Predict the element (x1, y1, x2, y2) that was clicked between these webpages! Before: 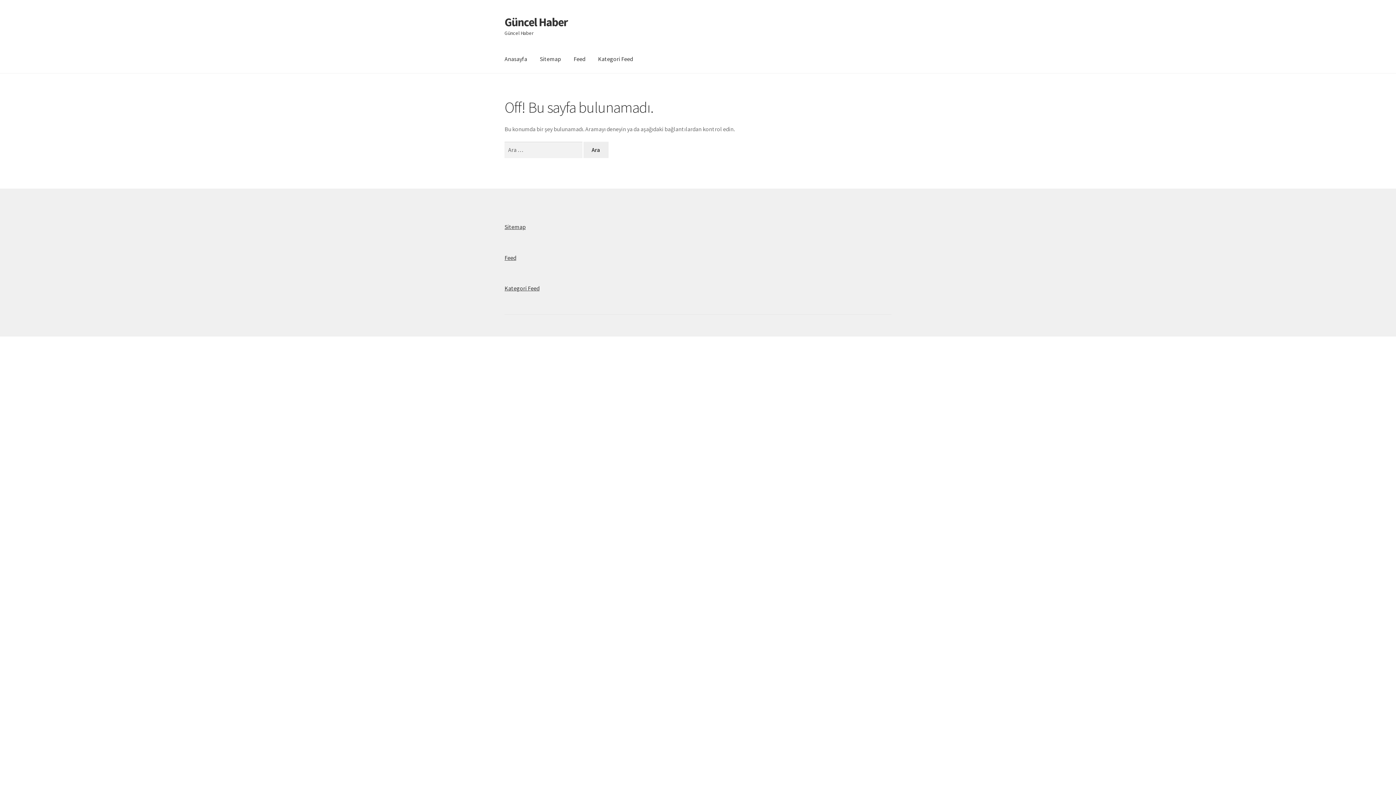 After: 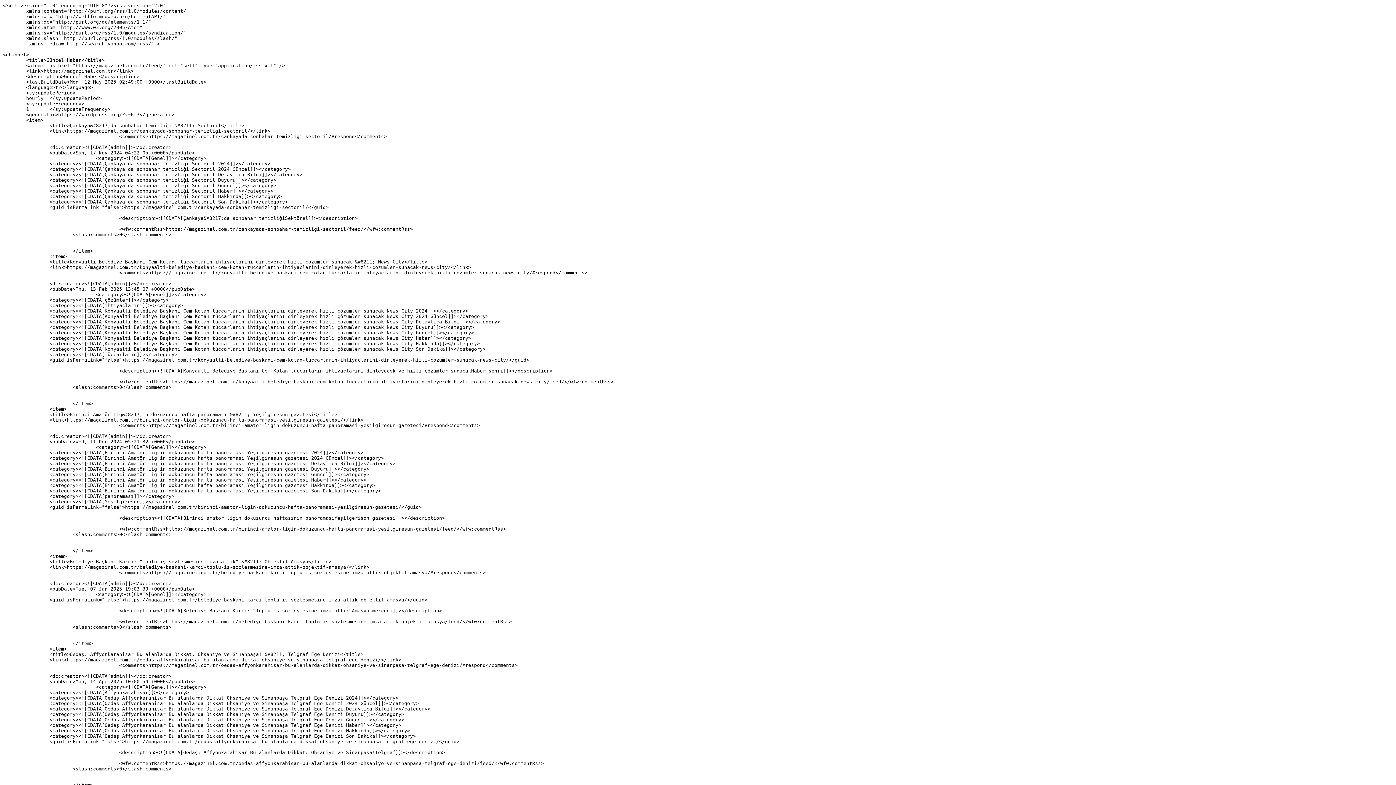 Action: bbox: (568, 45, 591, 73) label: Feed